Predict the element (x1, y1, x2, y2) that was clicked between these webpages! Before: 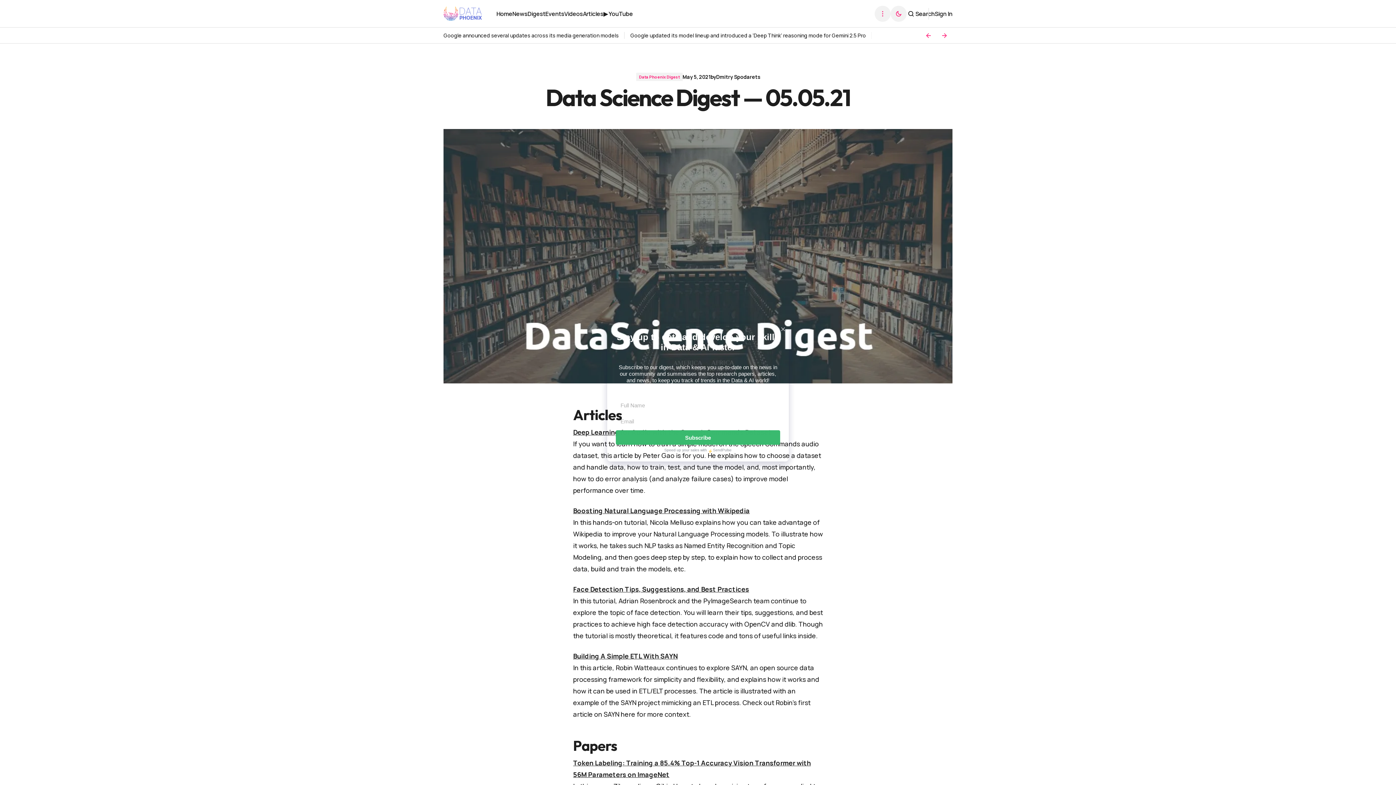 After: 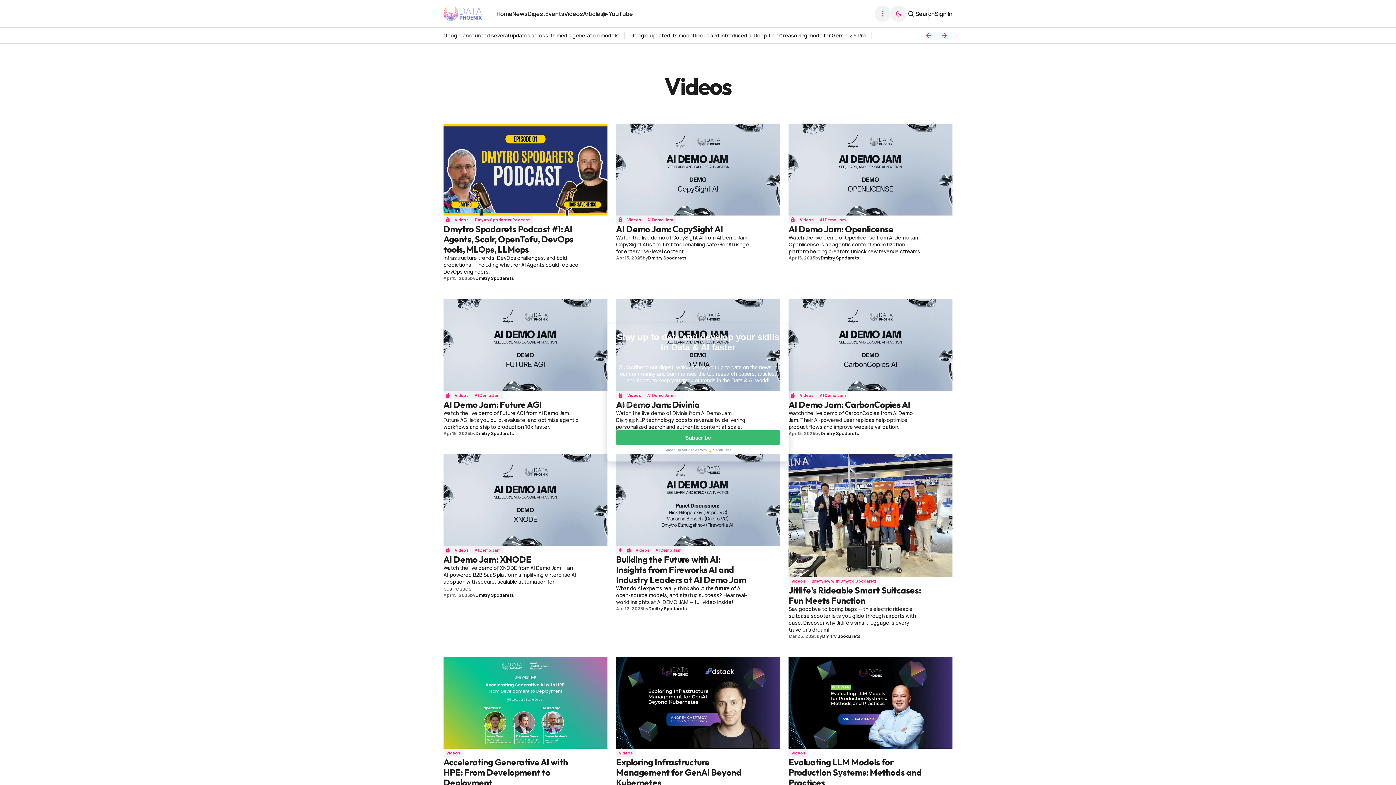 Action: bbox: (564, 0, 583, 27) label: Videos Navigation link